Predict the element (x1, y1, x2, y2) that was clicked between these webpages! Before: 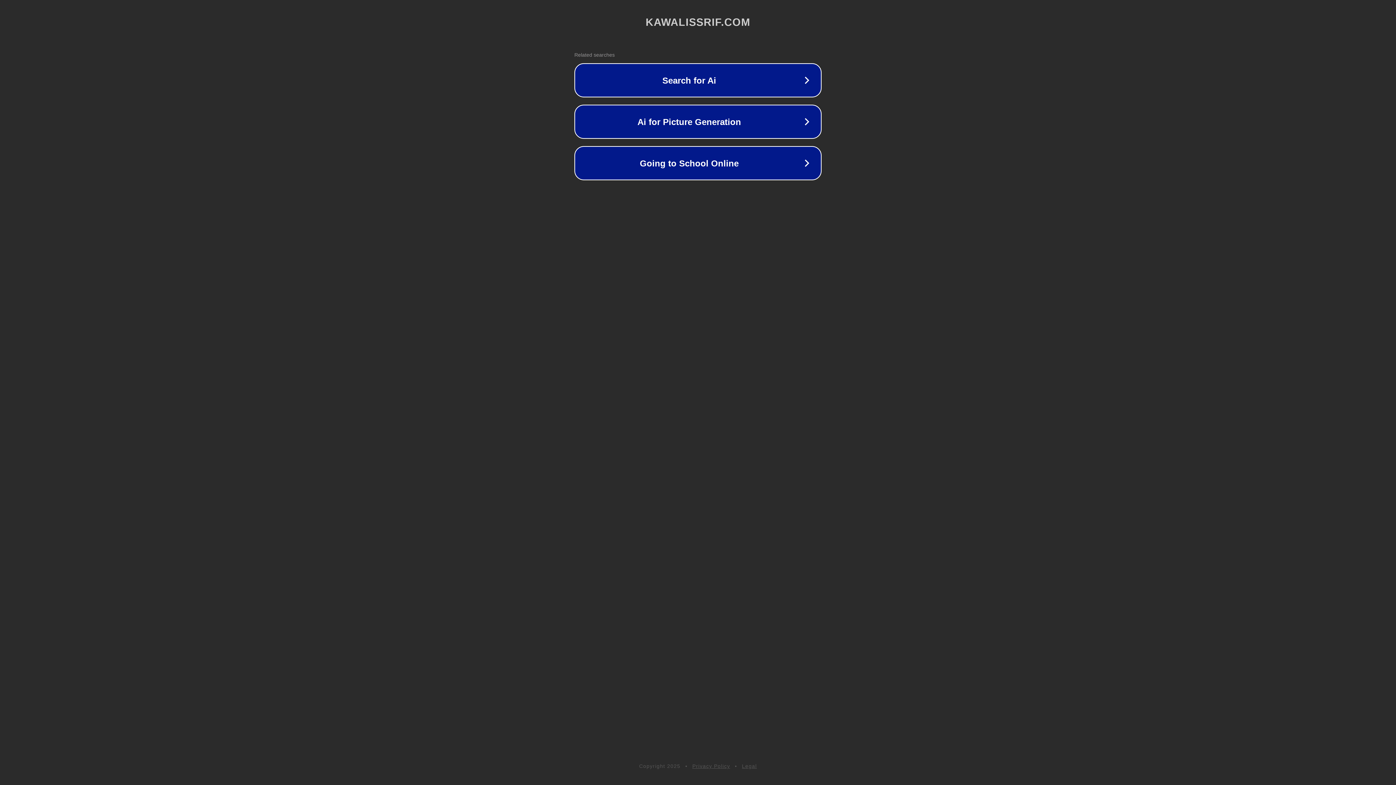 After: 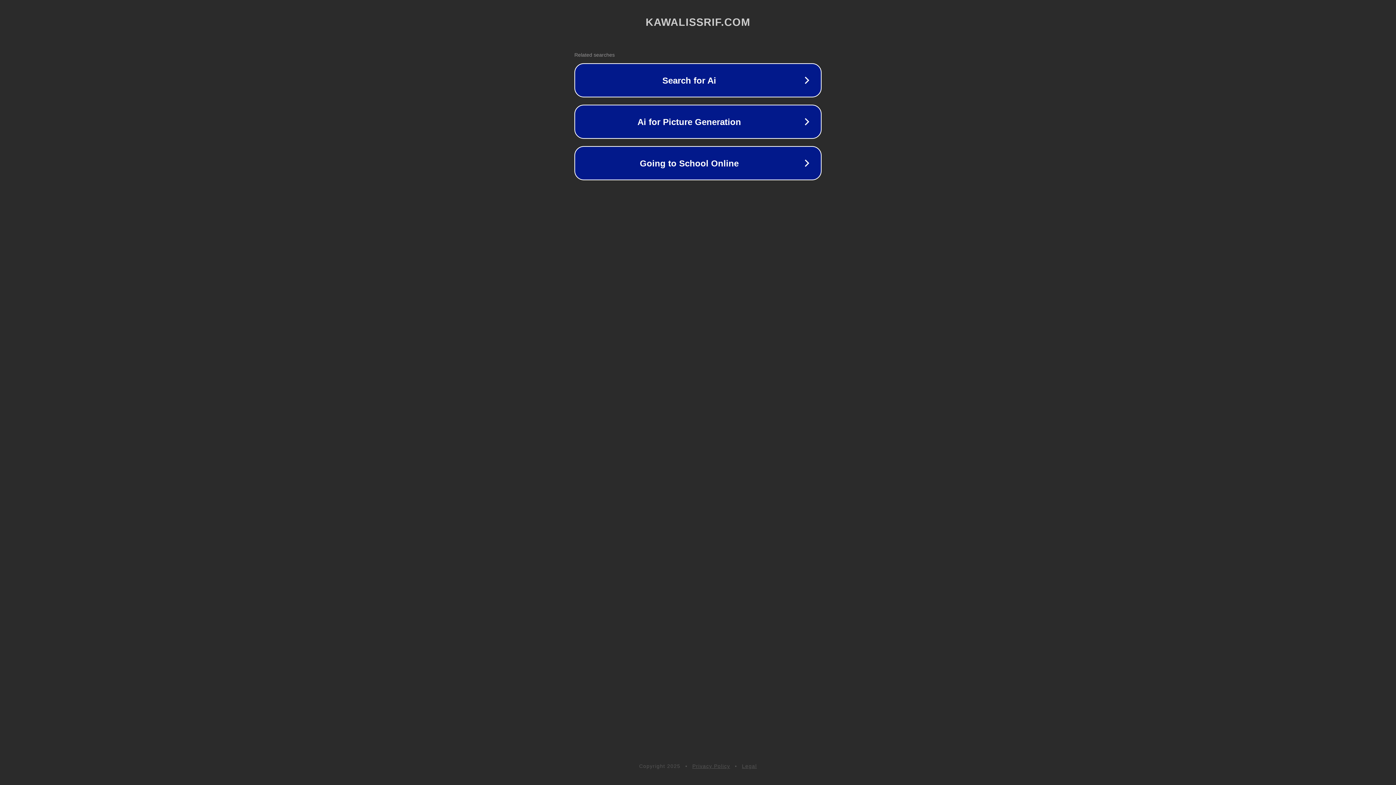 Action: label: Legal bbox: (742, 763, 757, 769)